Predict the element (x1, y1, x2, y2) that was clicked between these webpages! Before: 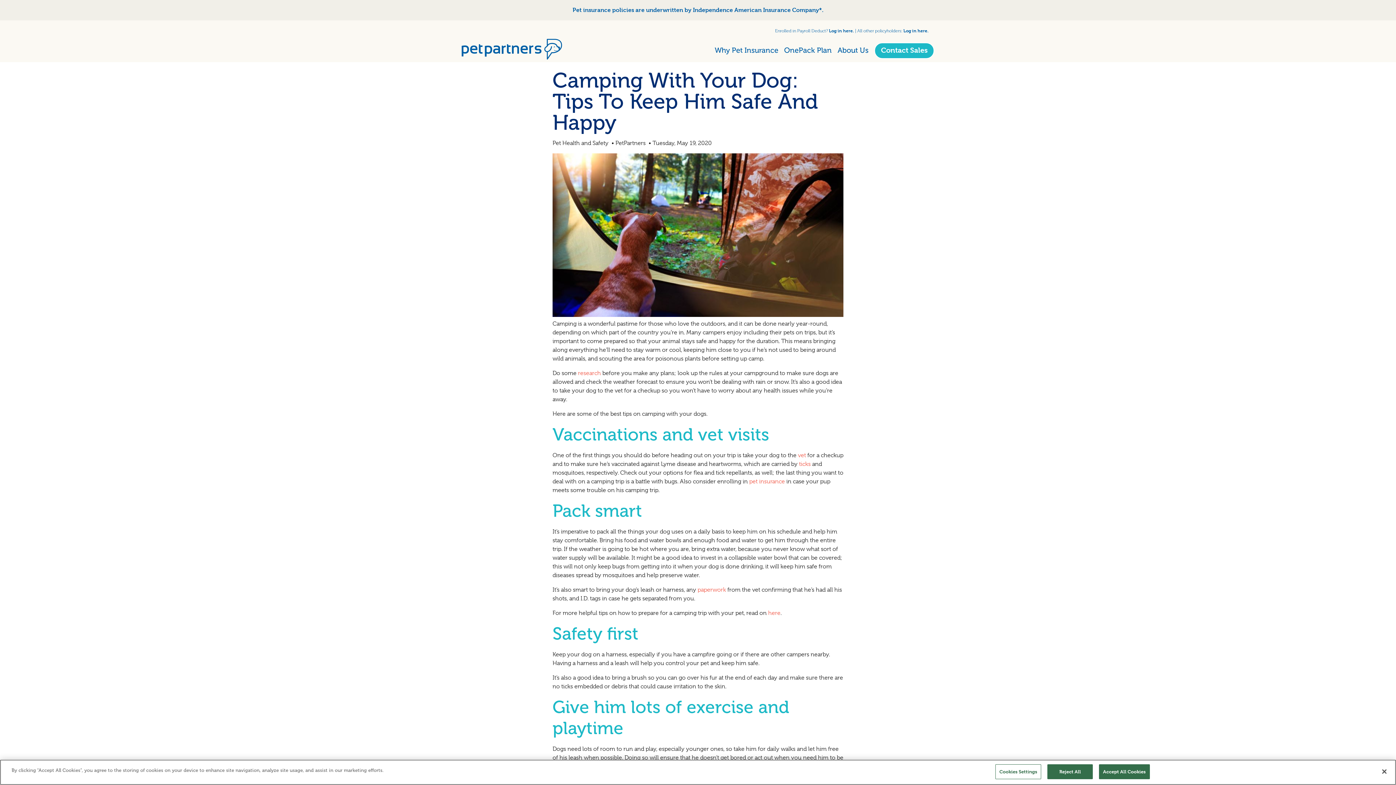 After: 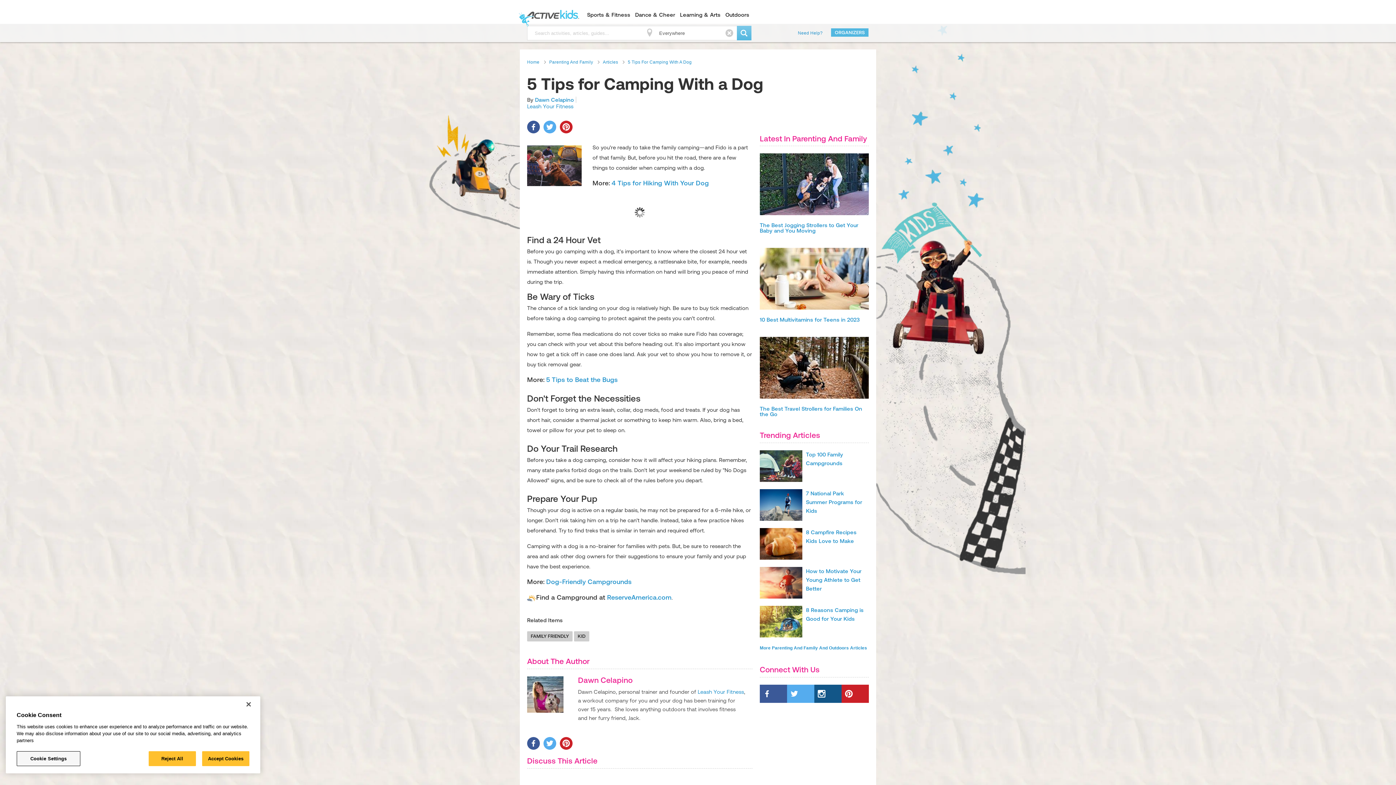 Action: bbox: (799, 461, 812, 467) label: ticks 